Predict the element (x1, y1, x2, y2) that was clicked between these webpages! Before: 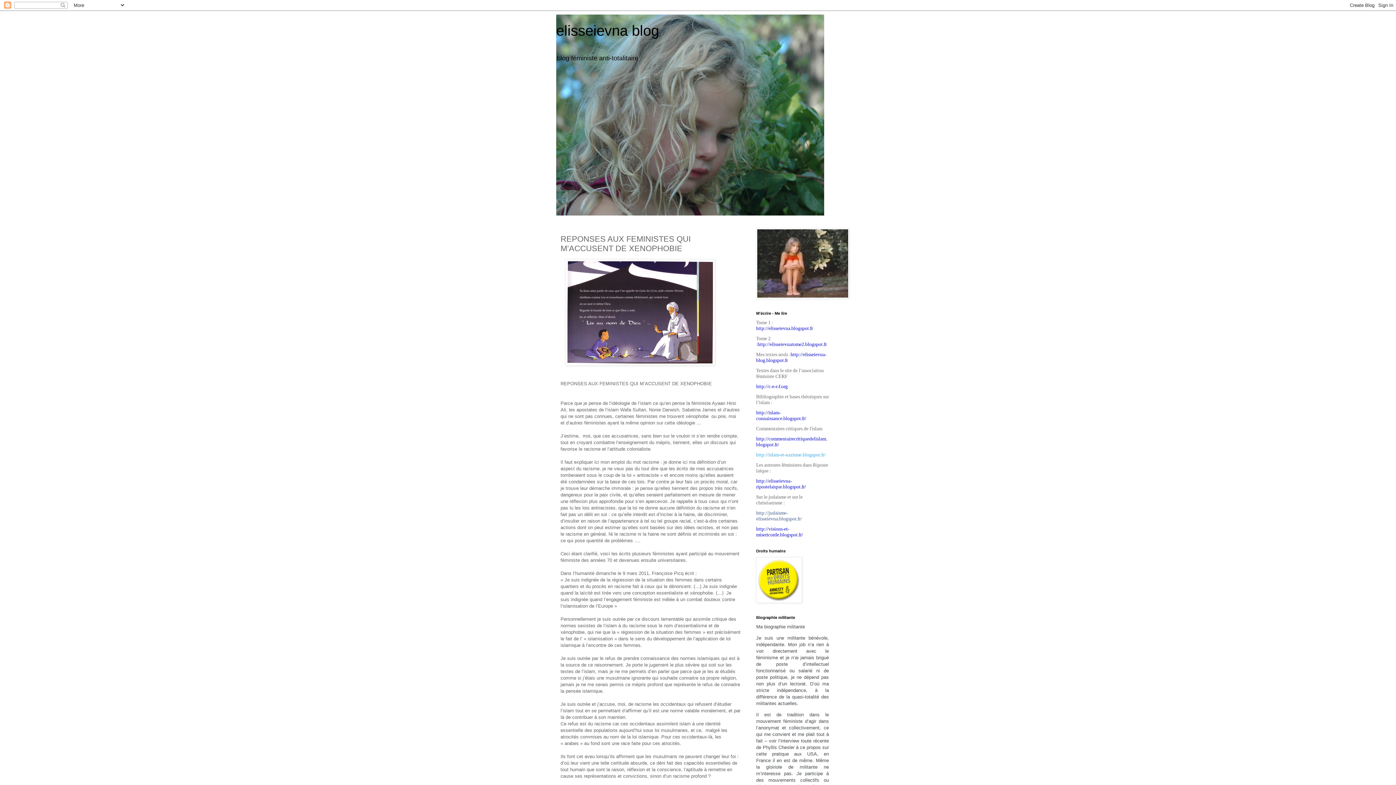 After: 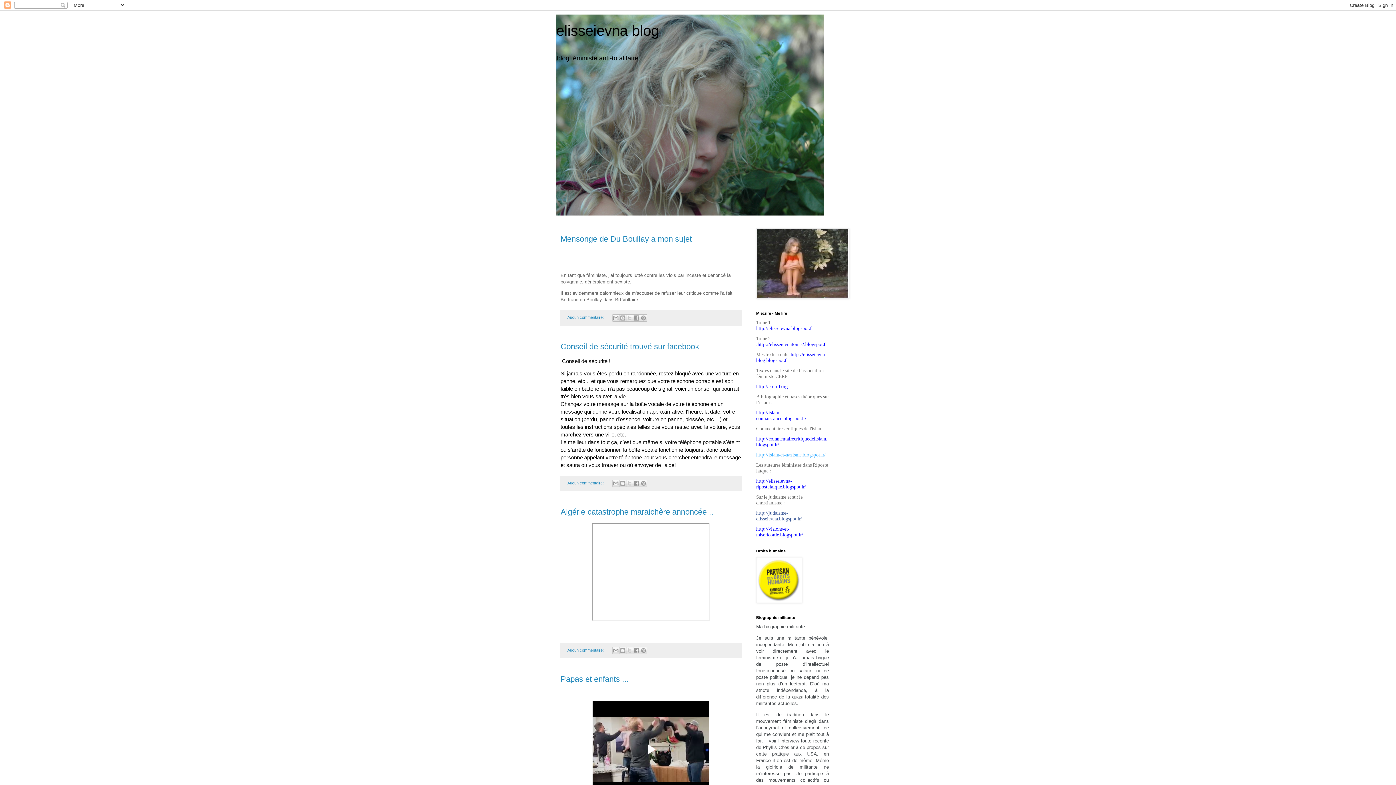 Action: label: elisseievna blog bbox: (556, 22, 659, 38)